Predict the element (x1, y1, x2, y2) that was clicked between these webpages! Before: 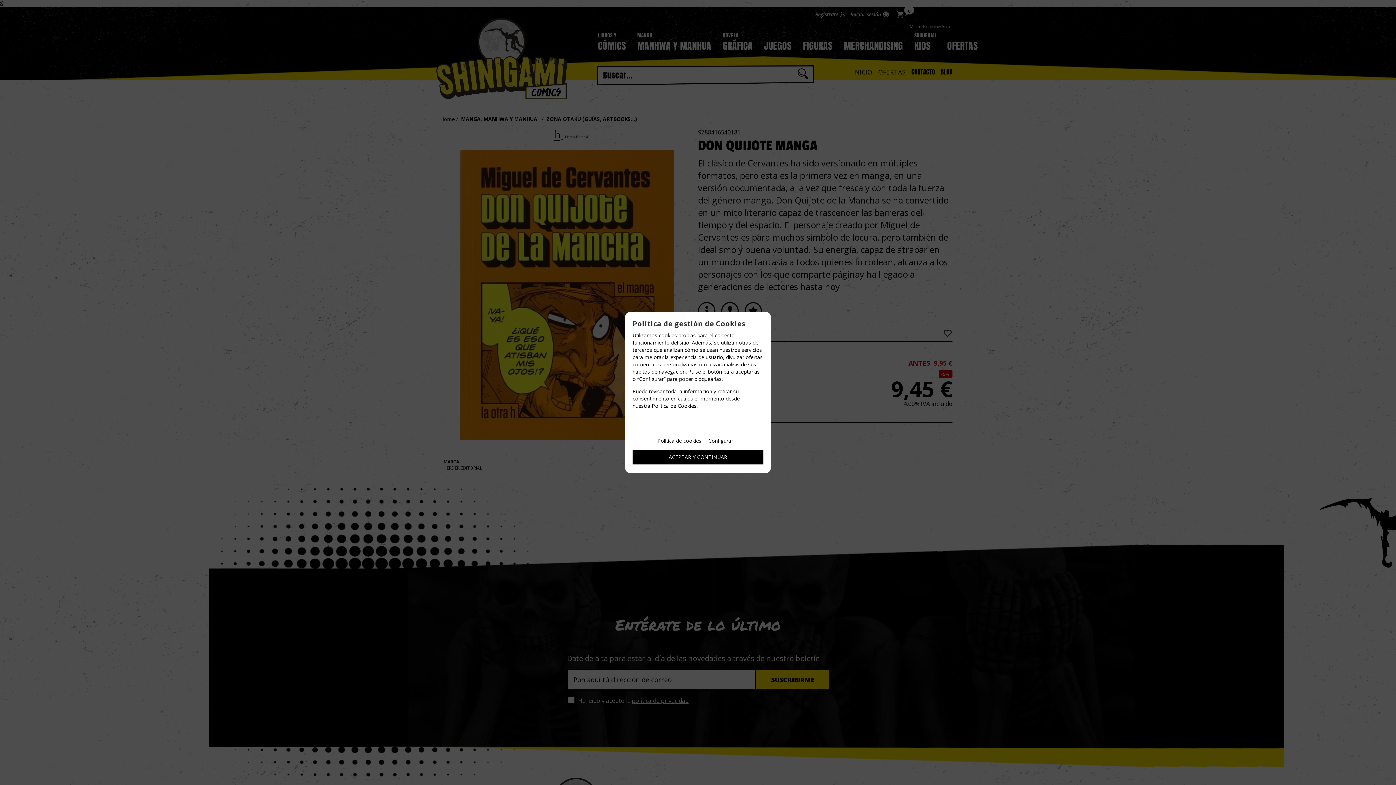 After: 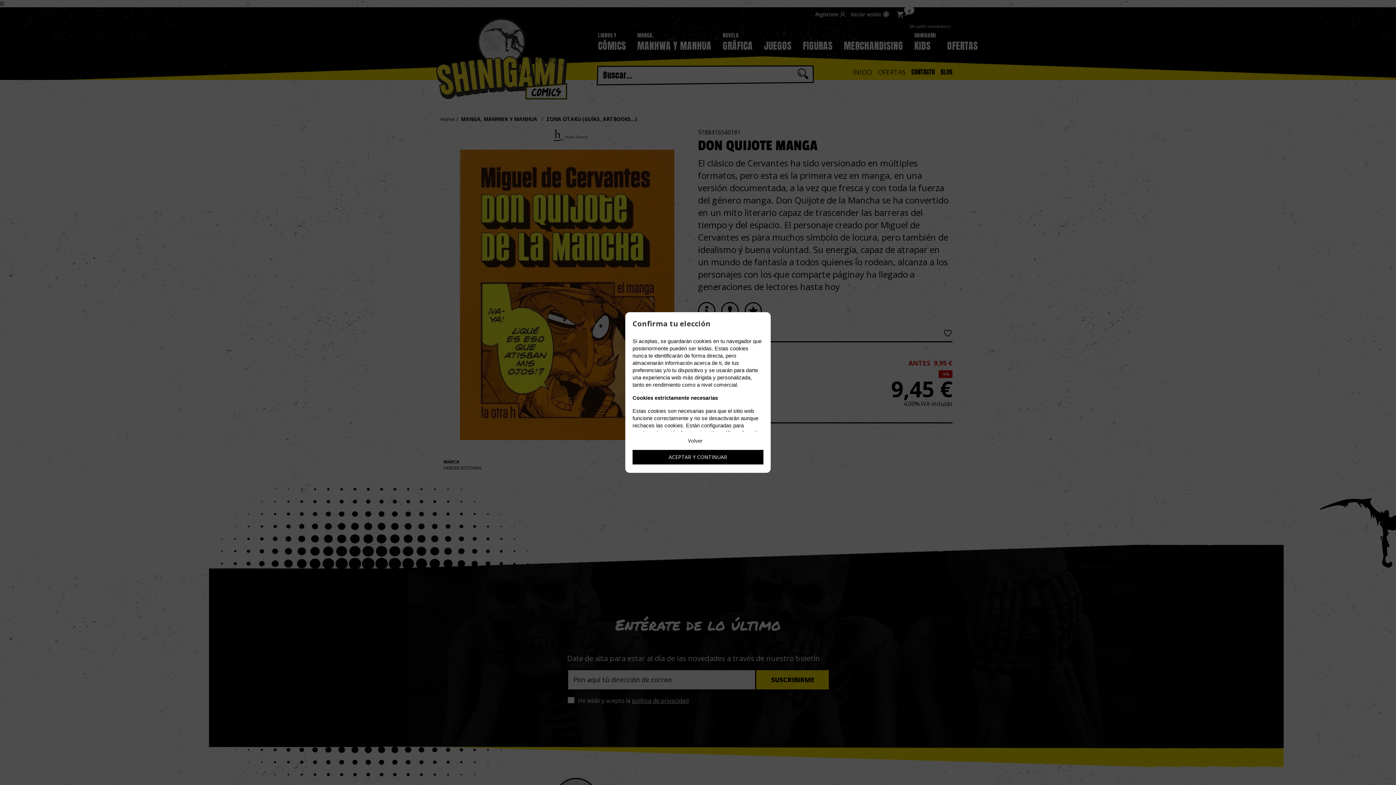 Action: bbox: (708, 432, 738, 446) label: Configurar